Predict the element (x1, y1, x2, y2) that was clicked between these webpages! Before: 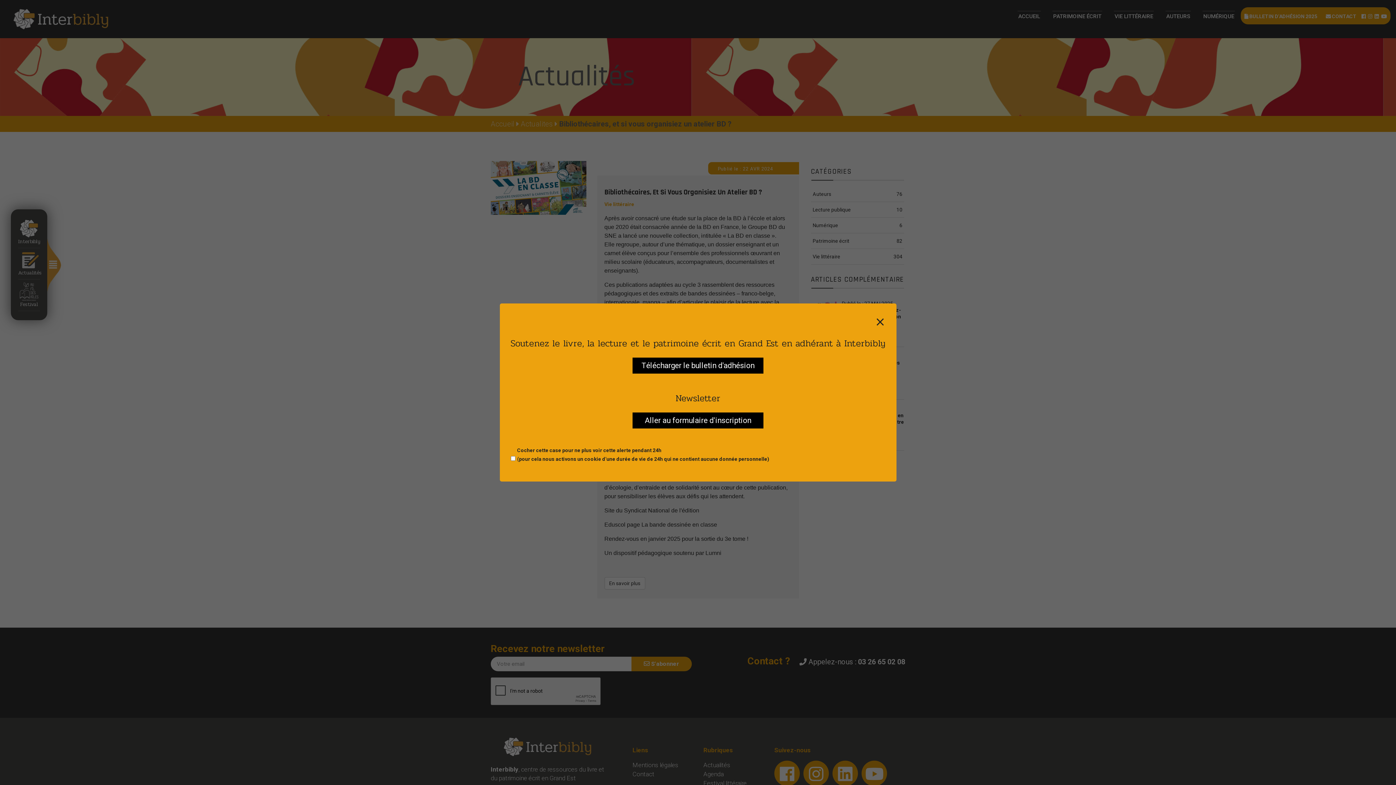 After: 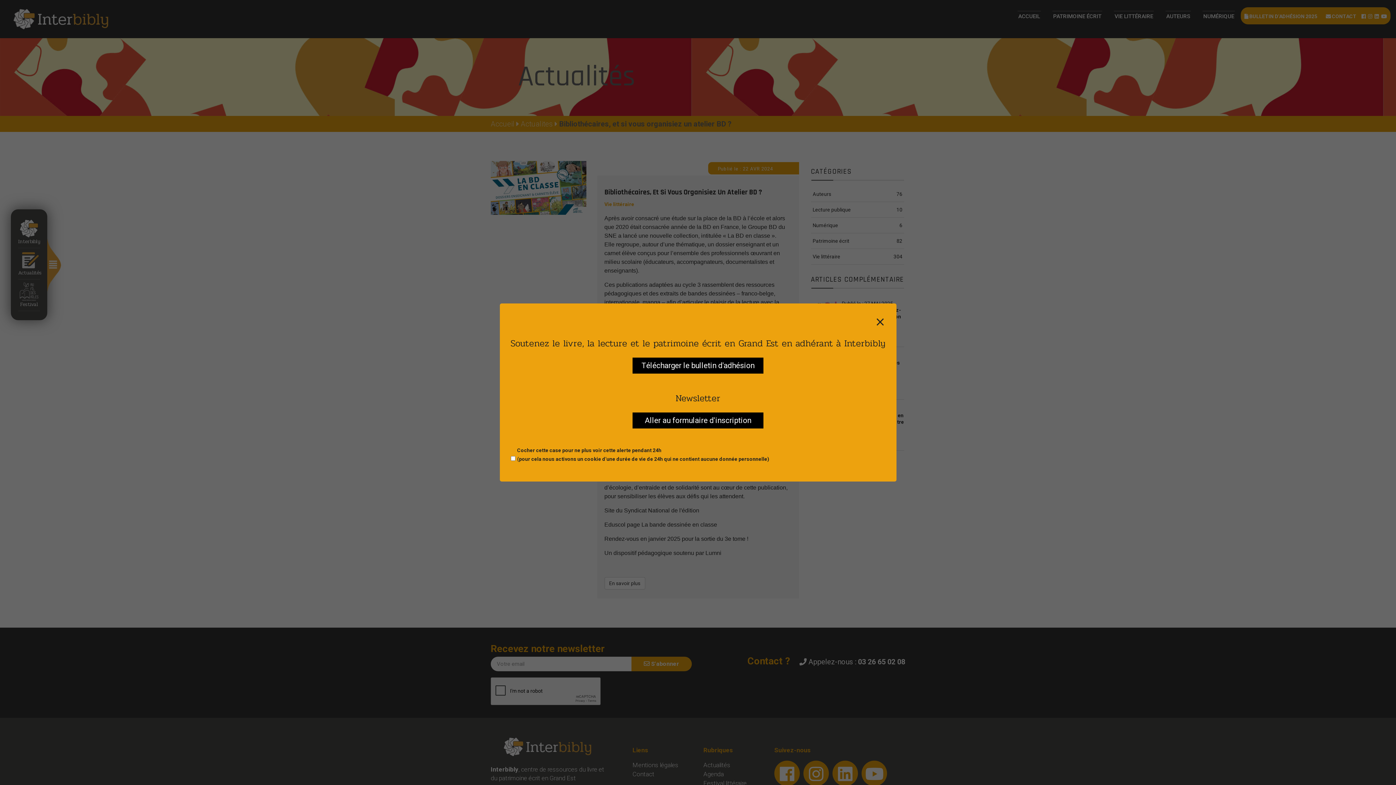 Action: label: Télécharger le bulletin d'adhésion bbox: (632, 357, 763, 373)